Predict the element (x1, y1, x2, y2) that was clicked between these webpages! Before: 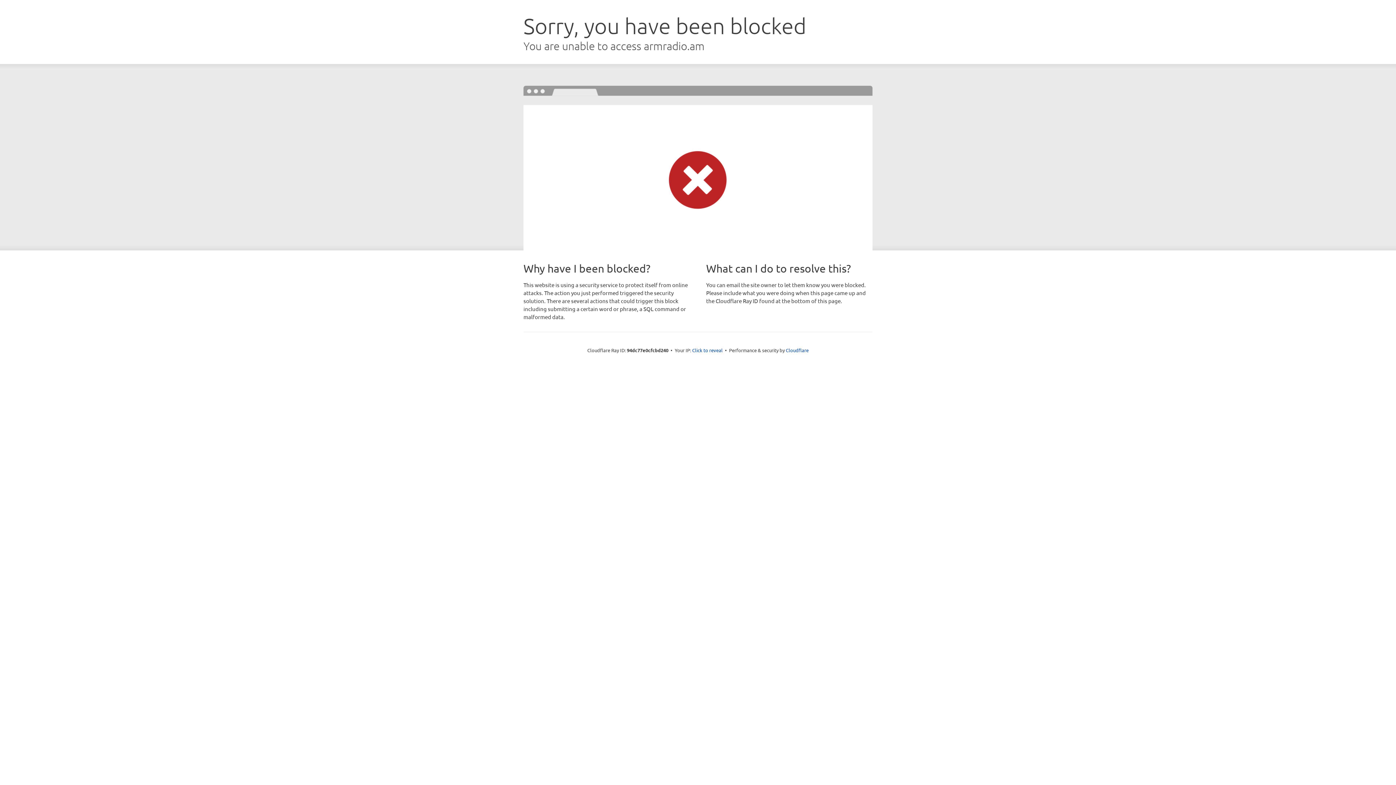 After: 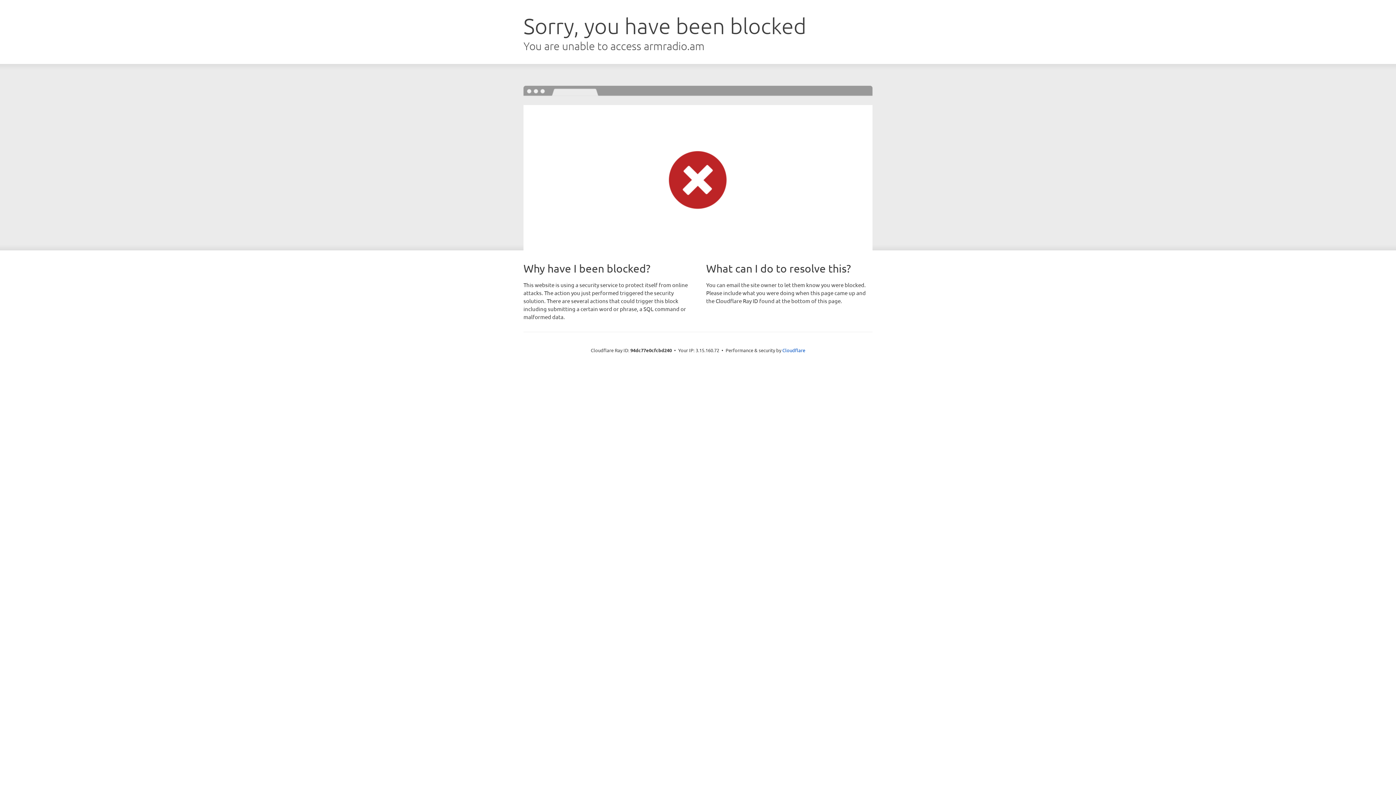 Action: label: Click to reveal bbox: (692, 346, 722, 353)